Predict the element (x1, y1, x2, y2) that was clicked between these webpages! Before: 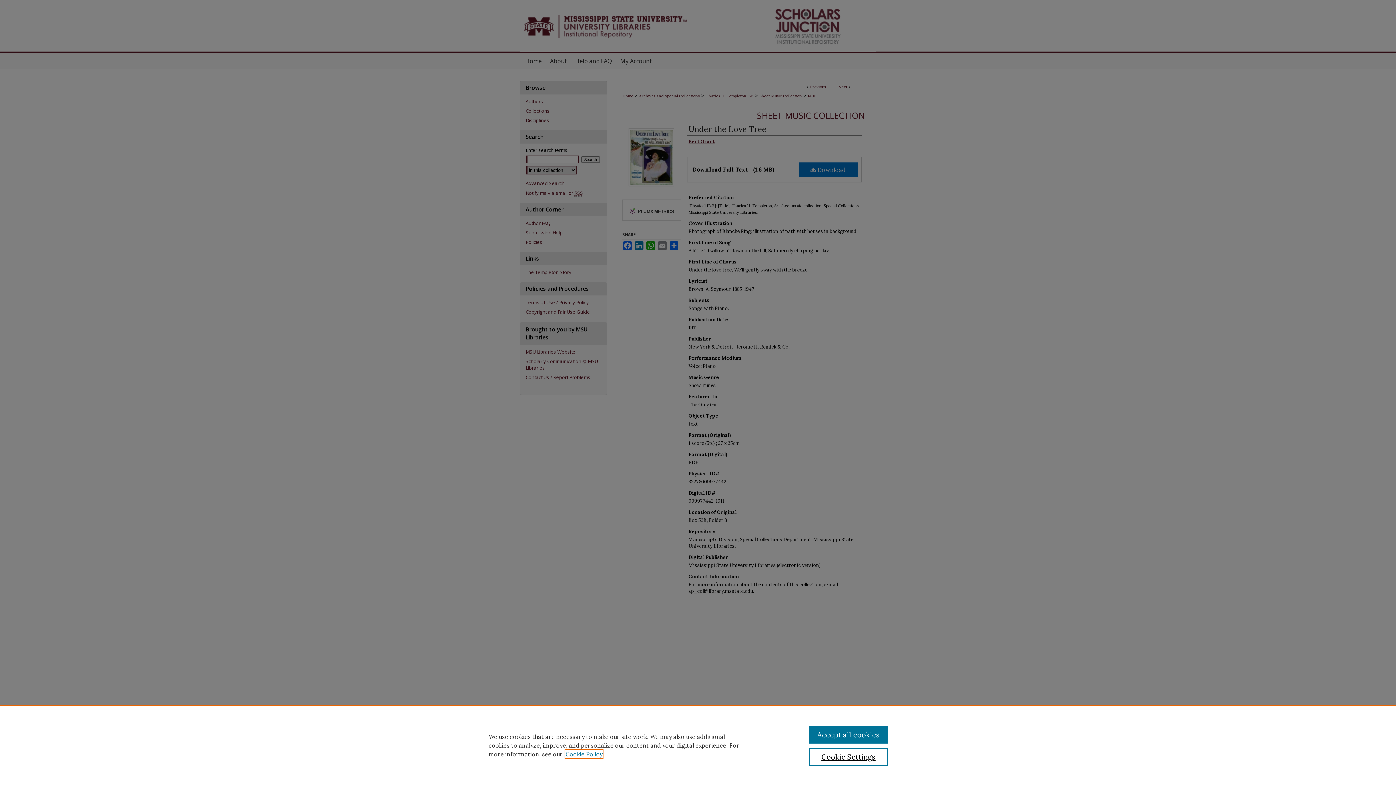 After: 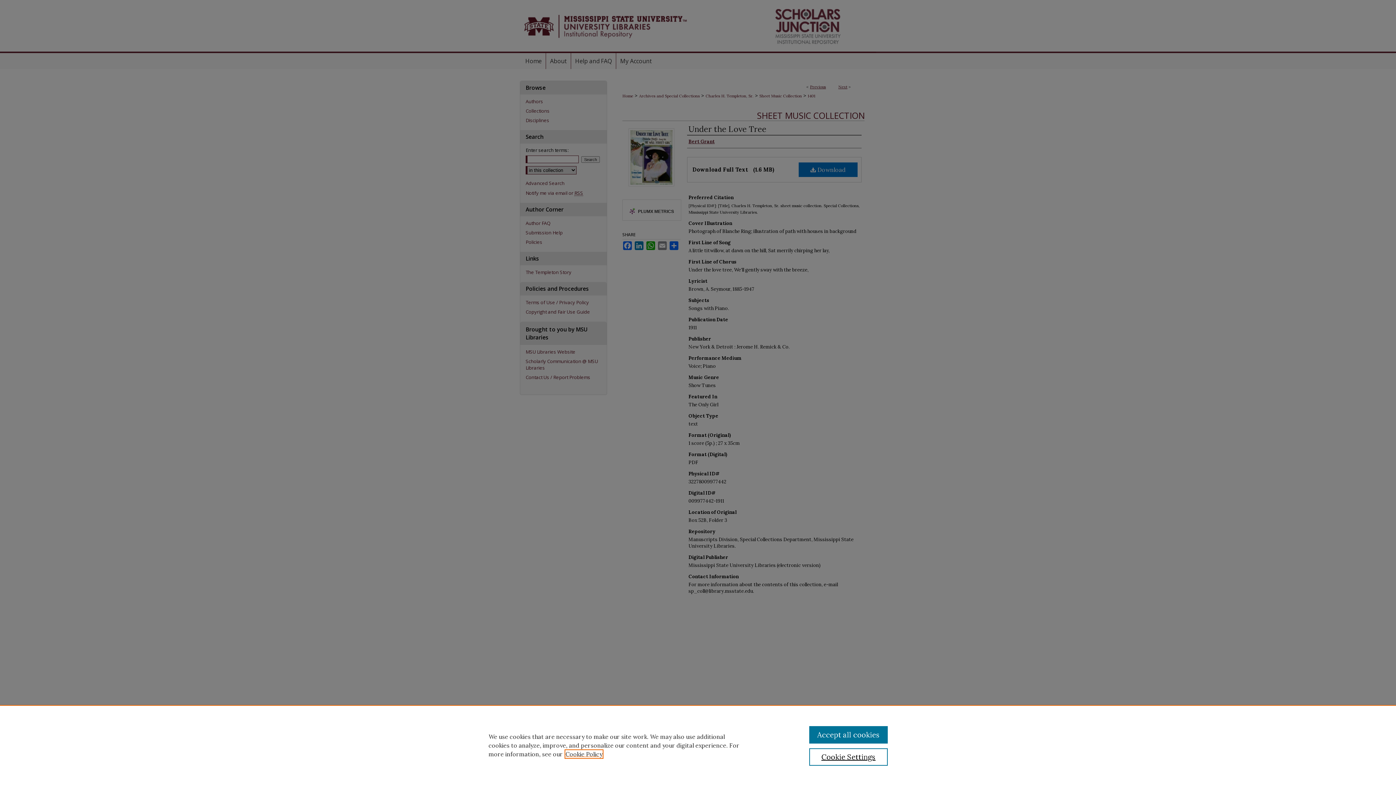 Action: bbox: (565, 750, 602, 758) label: , opens in a new tab